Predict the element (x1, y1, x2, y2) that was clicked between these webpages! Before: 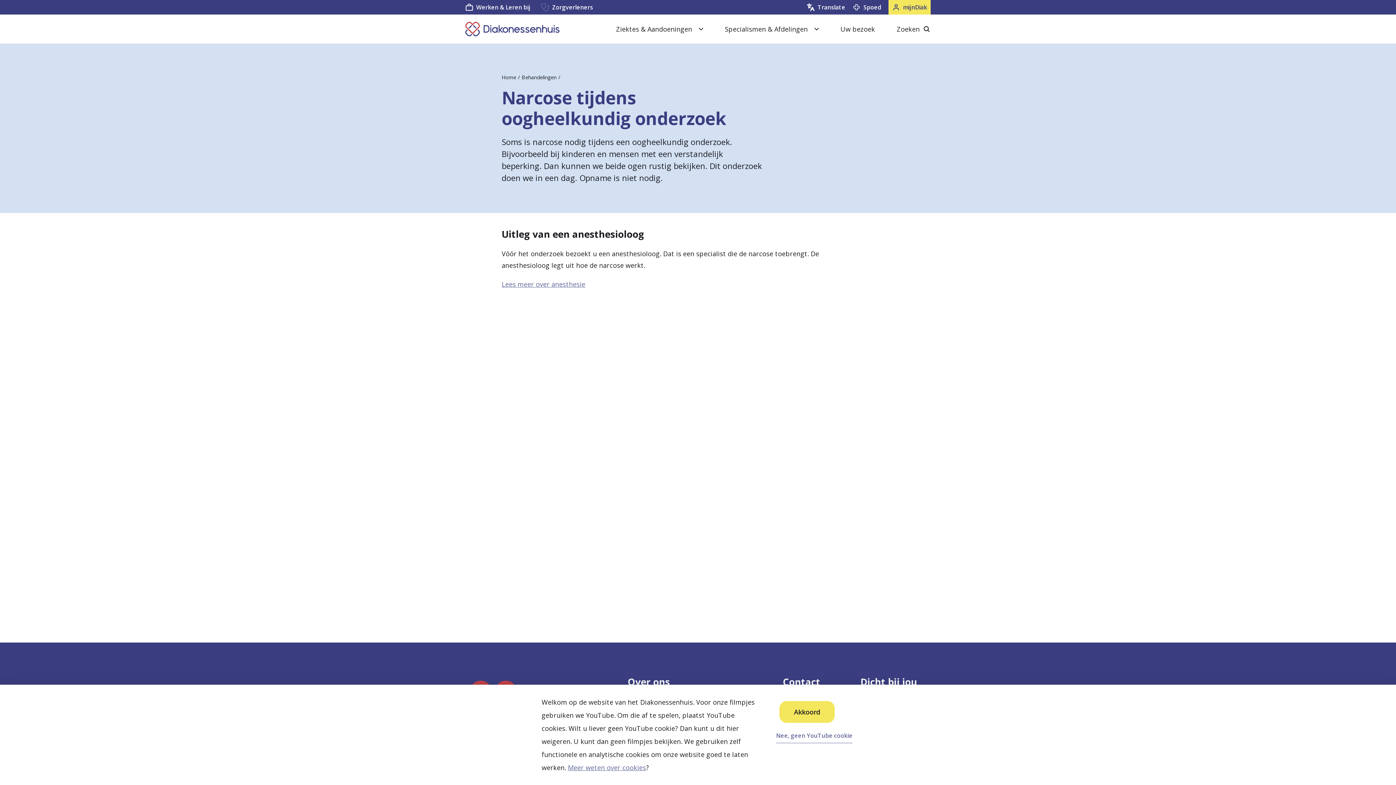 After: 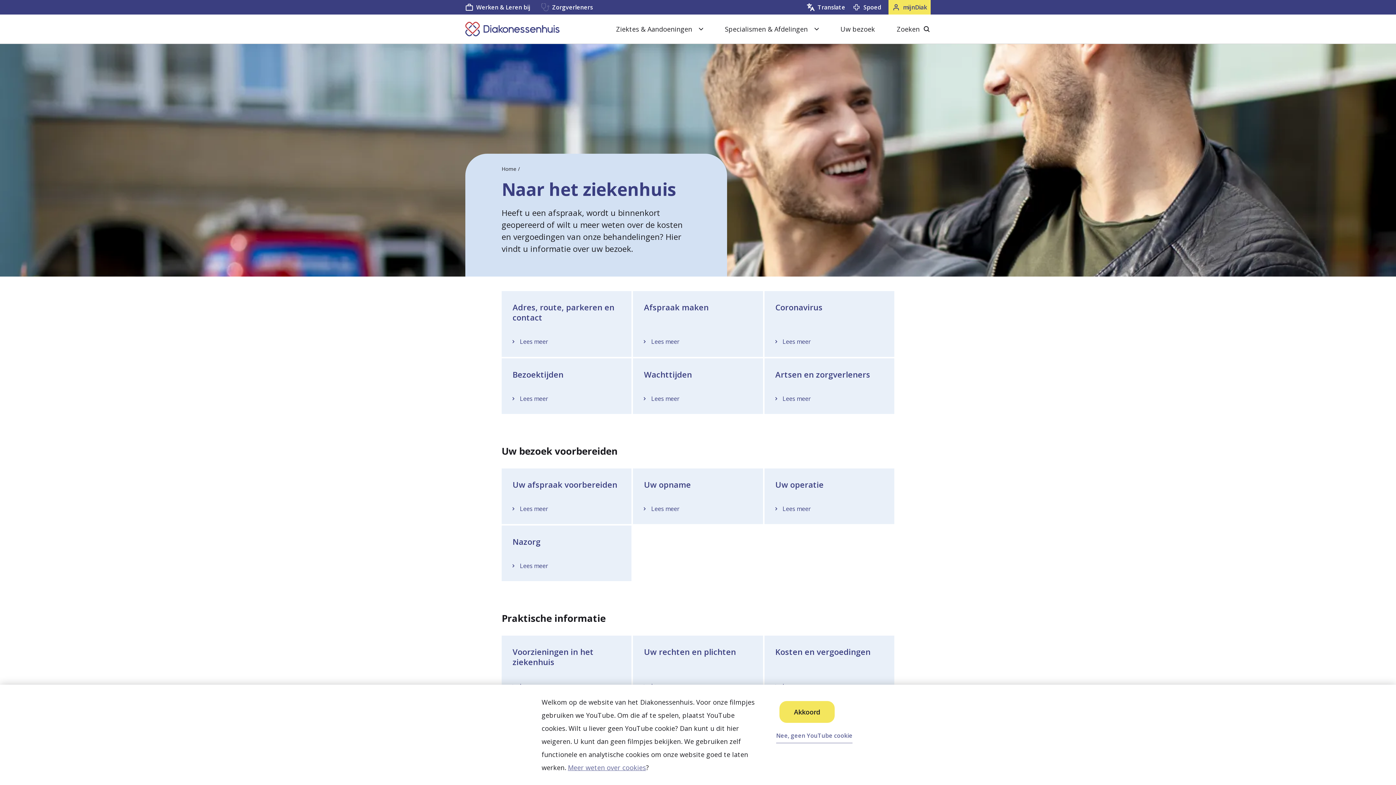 Action: bbox: (840, 14, 875, 43) label: Uw bezoek